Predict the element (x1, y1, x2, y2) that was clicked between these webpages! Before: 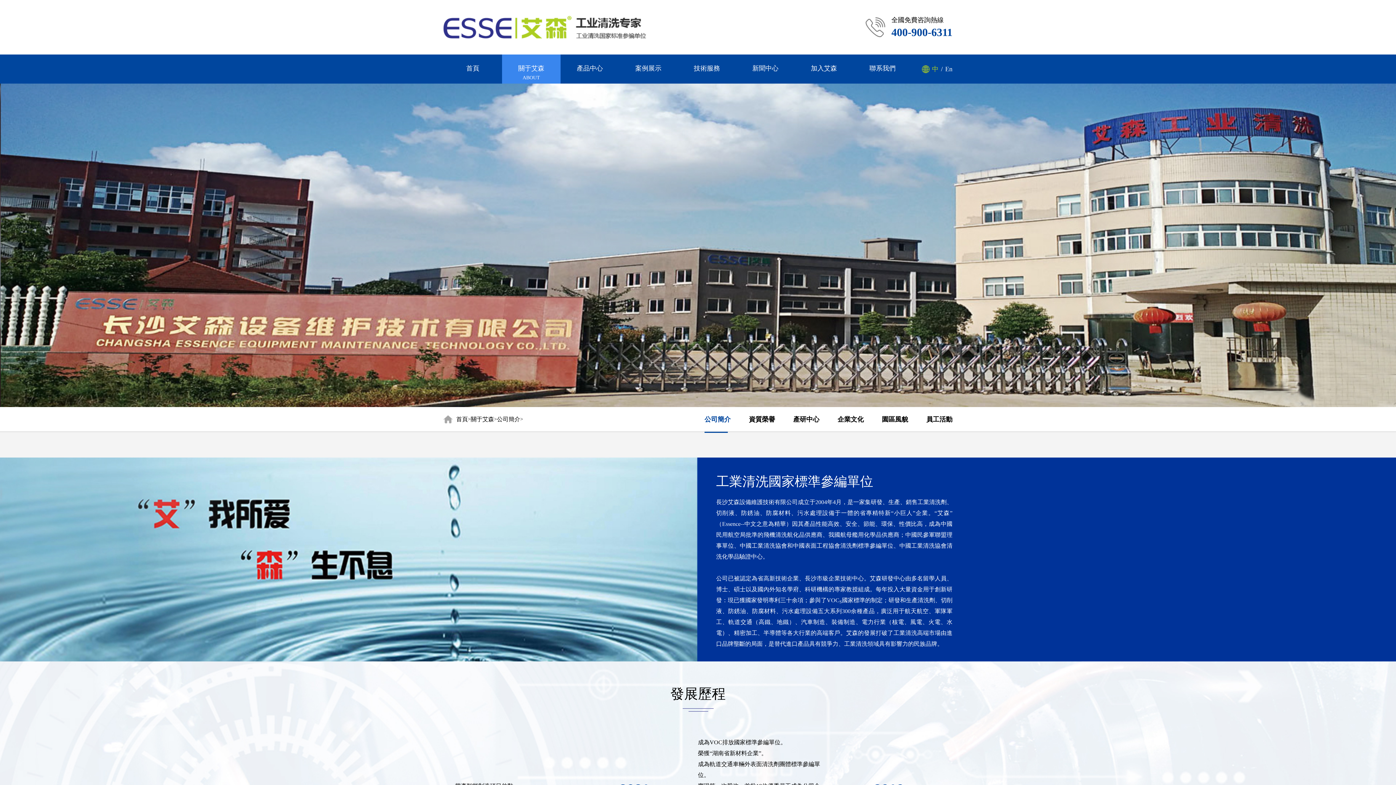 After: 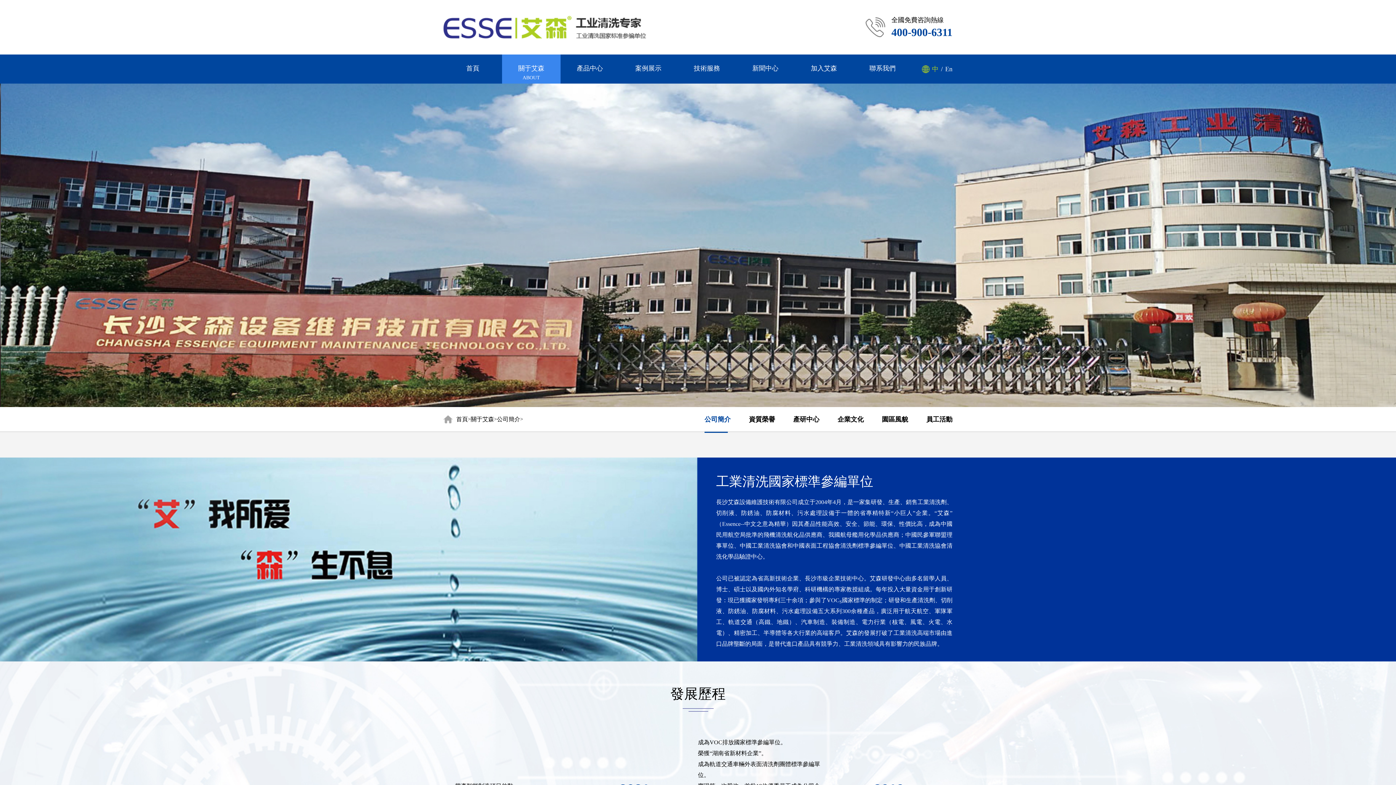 Action: bbox: (470, 416, 494, 422) label: 關于艾森